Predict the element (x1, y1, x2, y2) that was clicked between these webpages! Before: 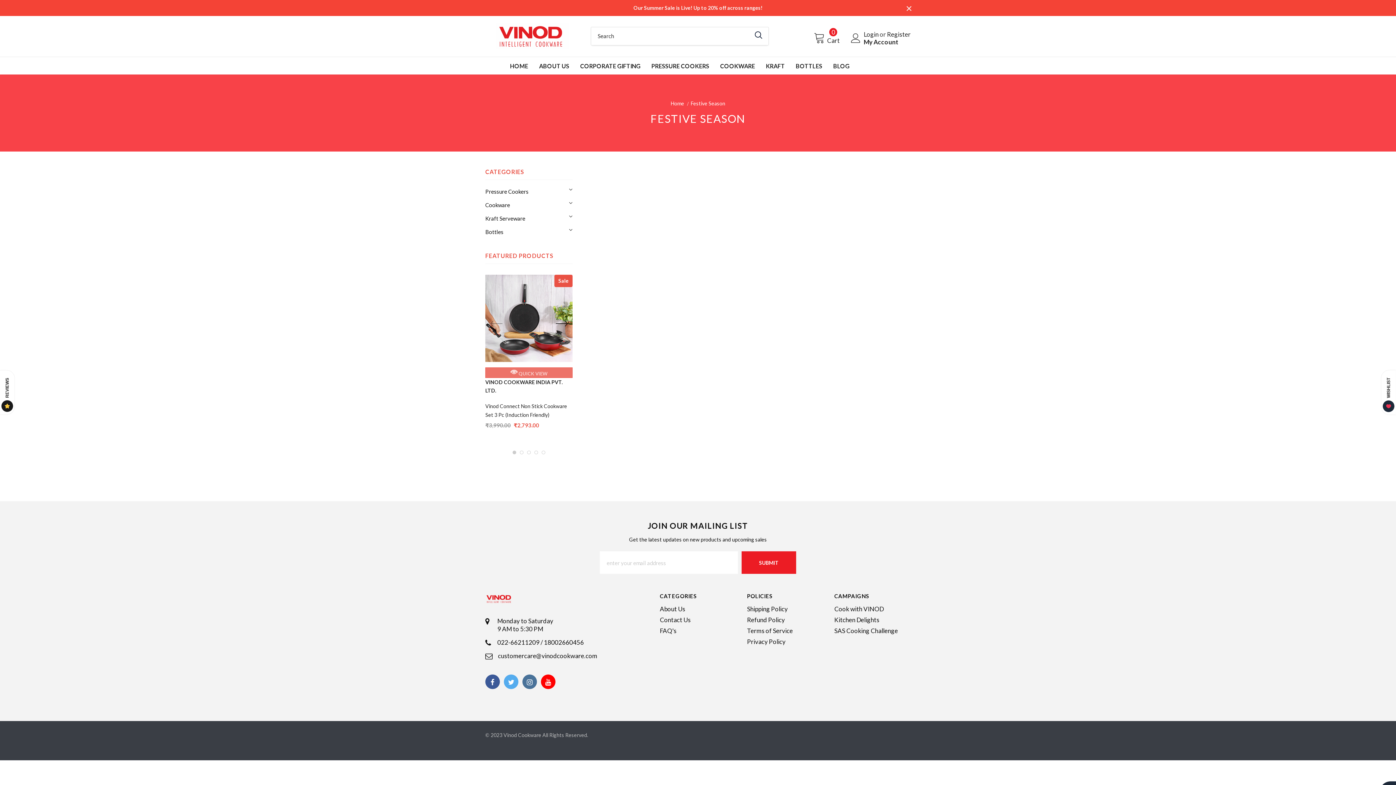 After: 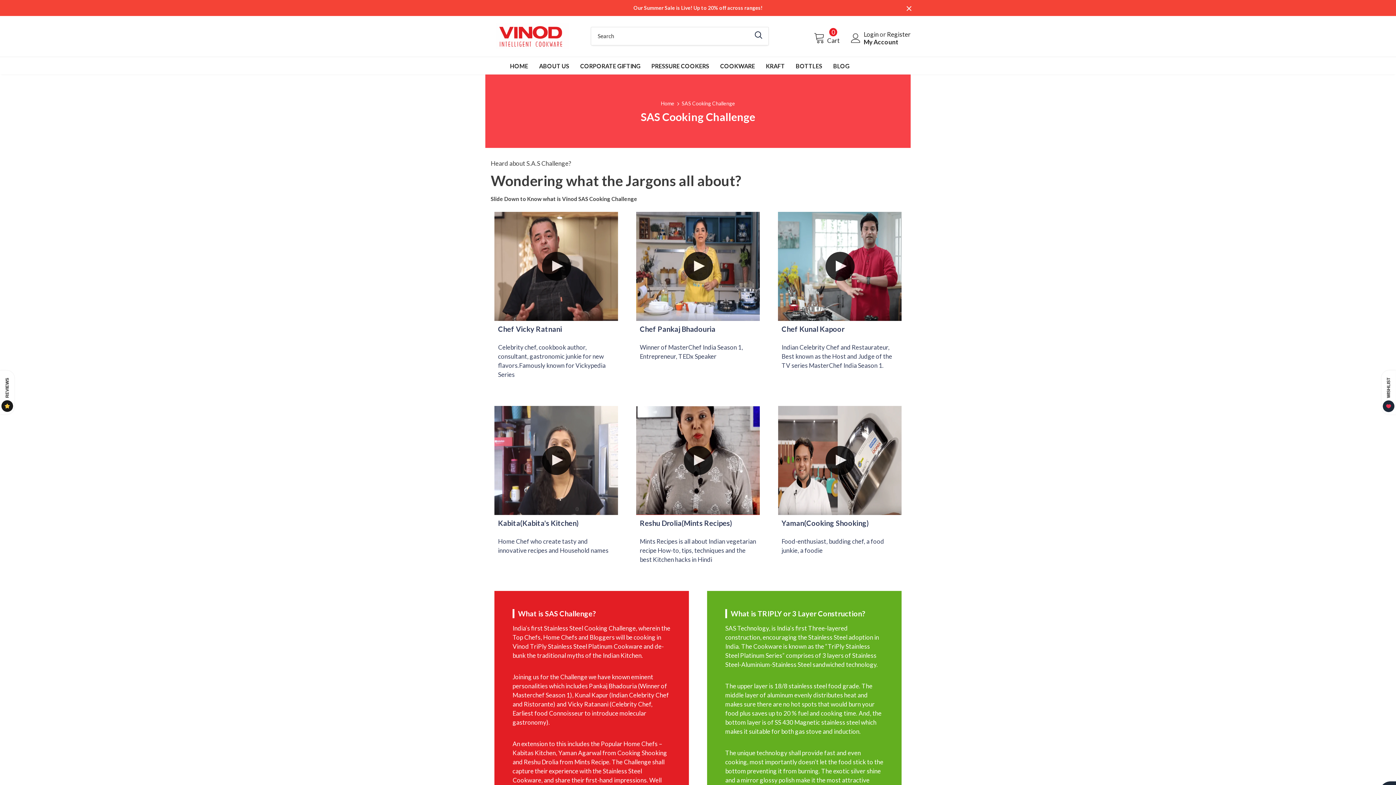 Action: label: SAS Cooking Challenge bbox: (834, 625, 898, 636)